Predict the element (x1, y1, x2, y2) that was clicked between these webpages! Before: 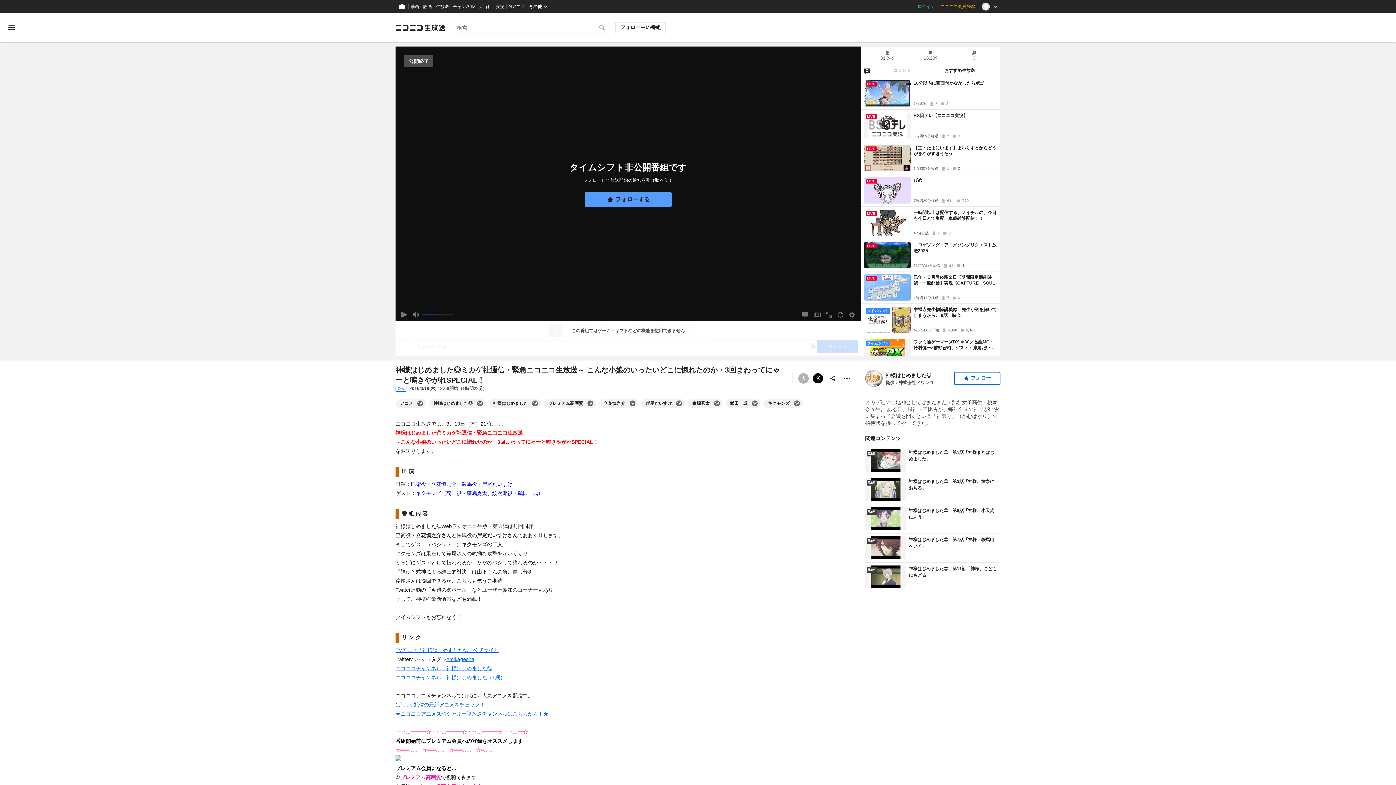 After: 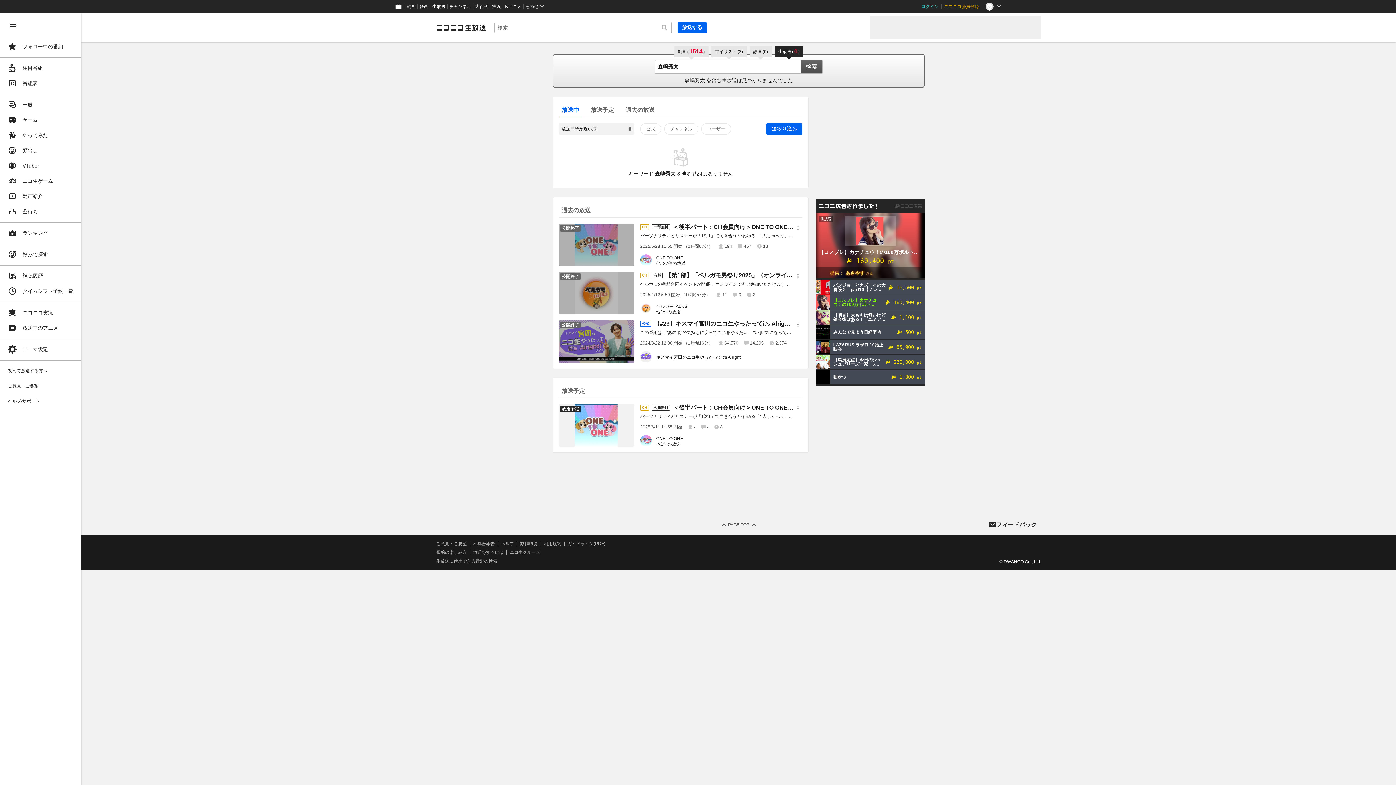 Action: label: 森嶋秀太 bbox: (692, 400, 709, 407)